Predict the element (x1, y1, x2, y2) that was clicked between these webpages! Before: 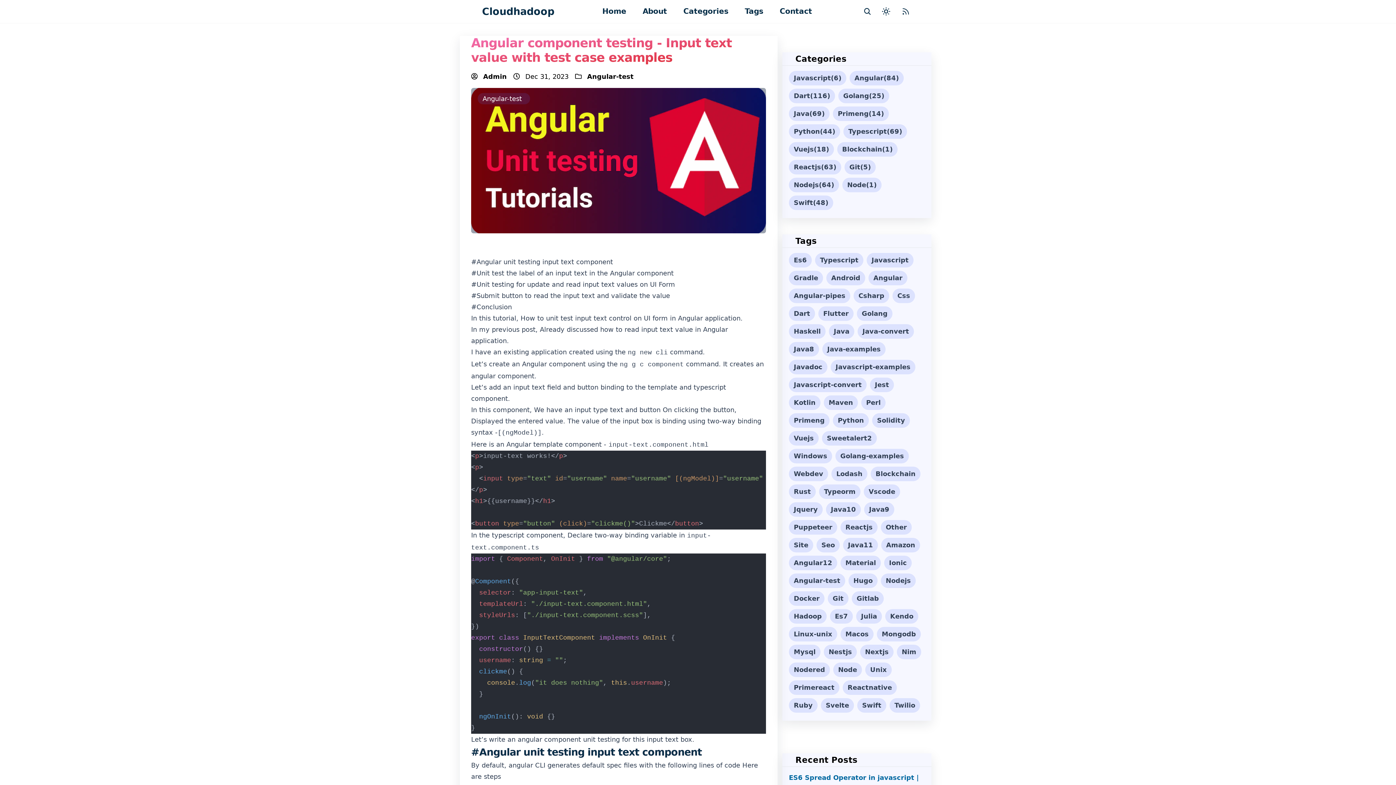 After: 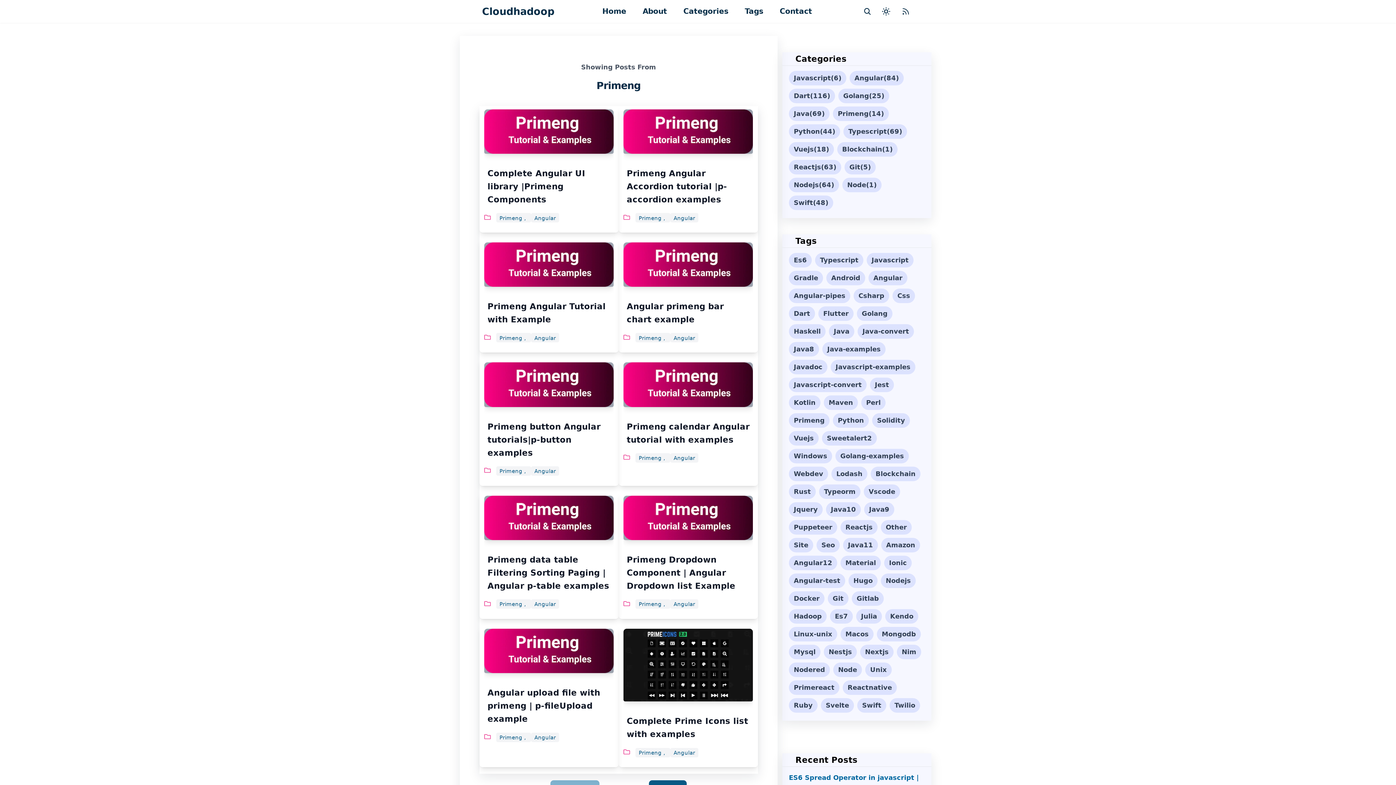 Action: label: Primeng bbox: (789, 413, 829, 427)